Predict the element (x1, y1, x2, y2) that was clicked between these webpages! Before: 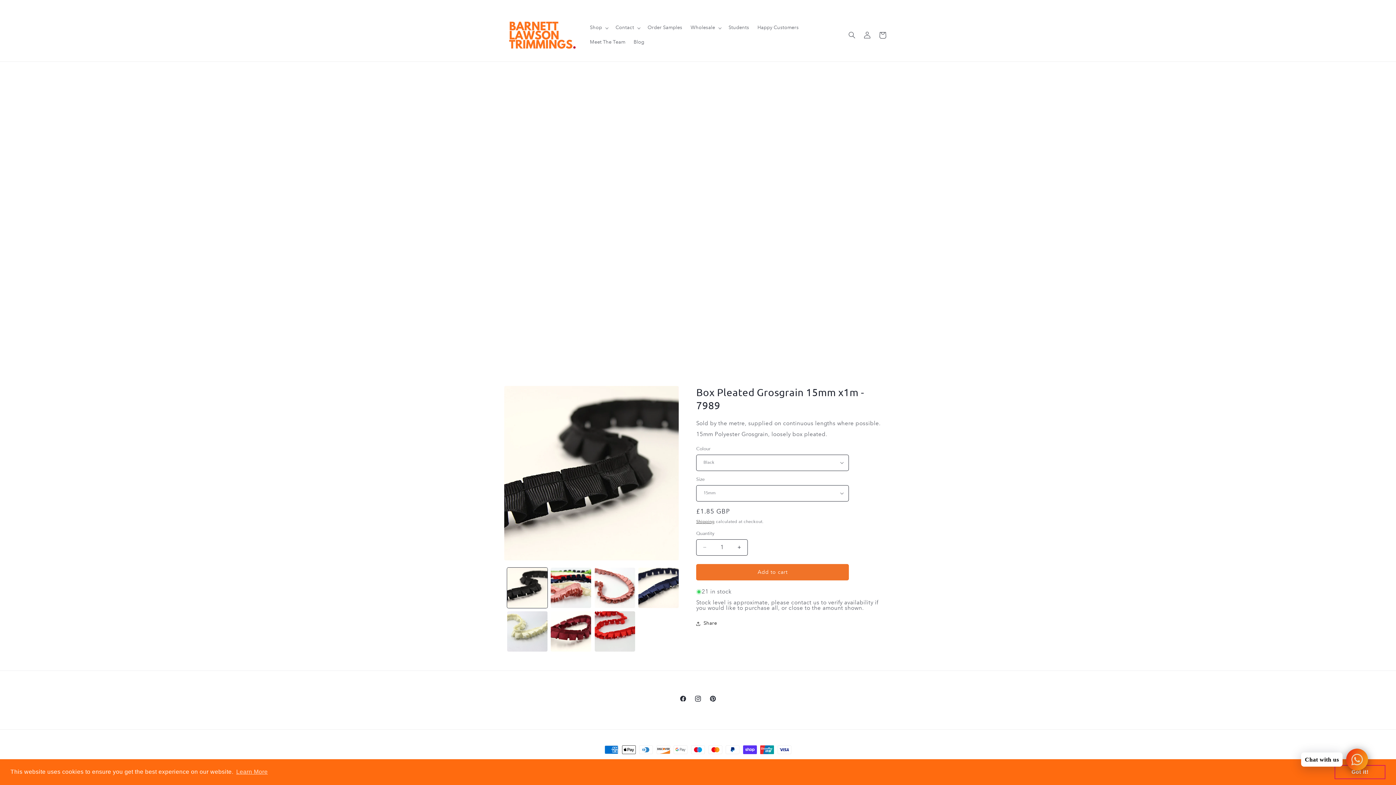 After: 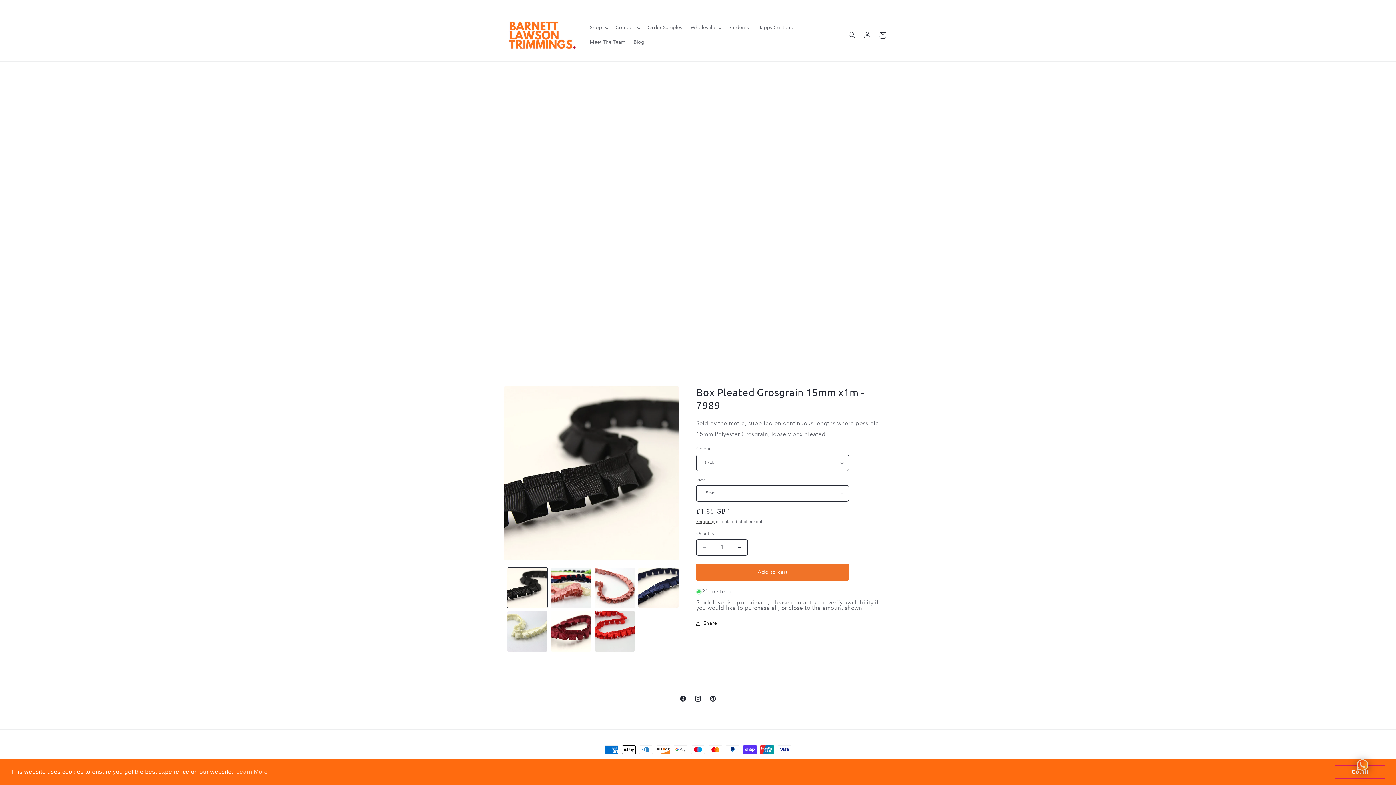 Action: label: Add to cart bbox: (696, 564, 849, 580)